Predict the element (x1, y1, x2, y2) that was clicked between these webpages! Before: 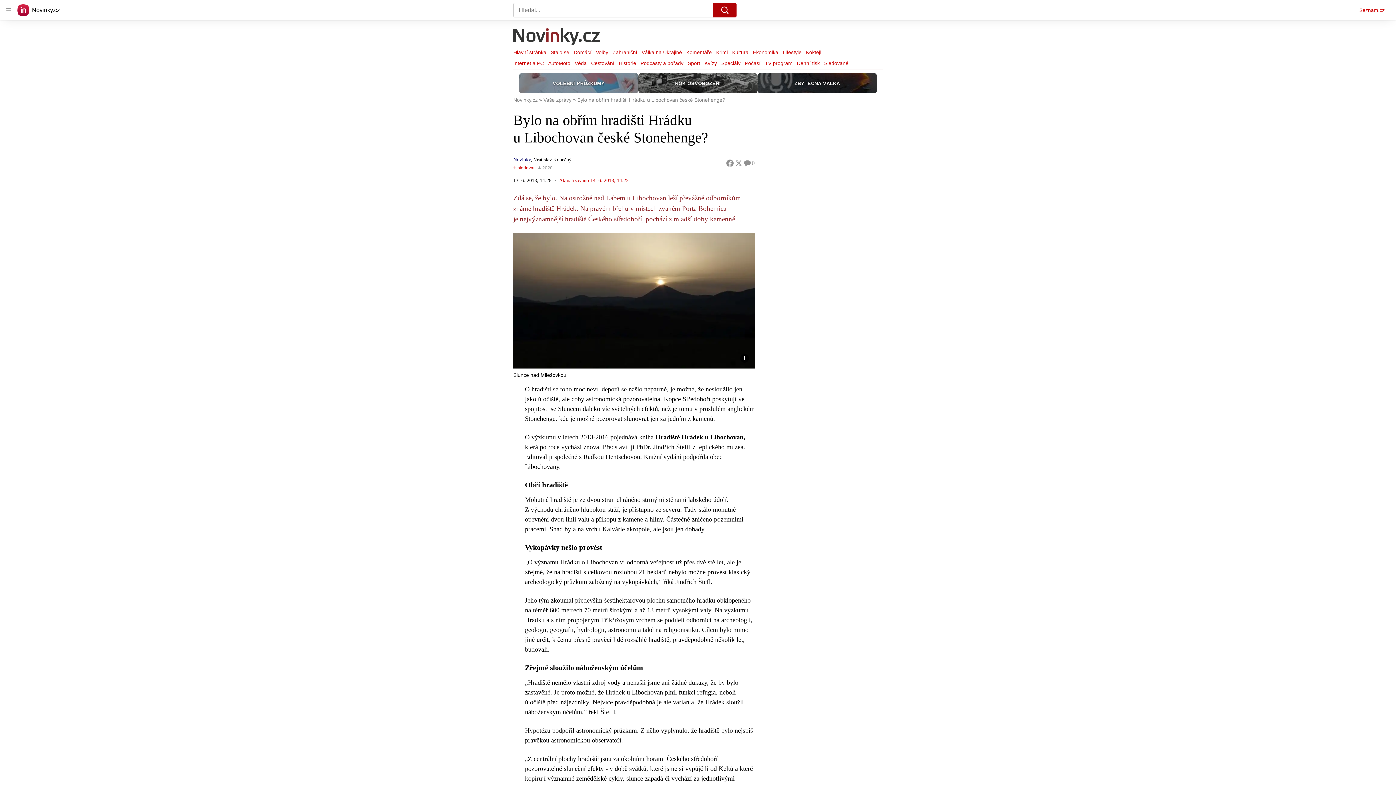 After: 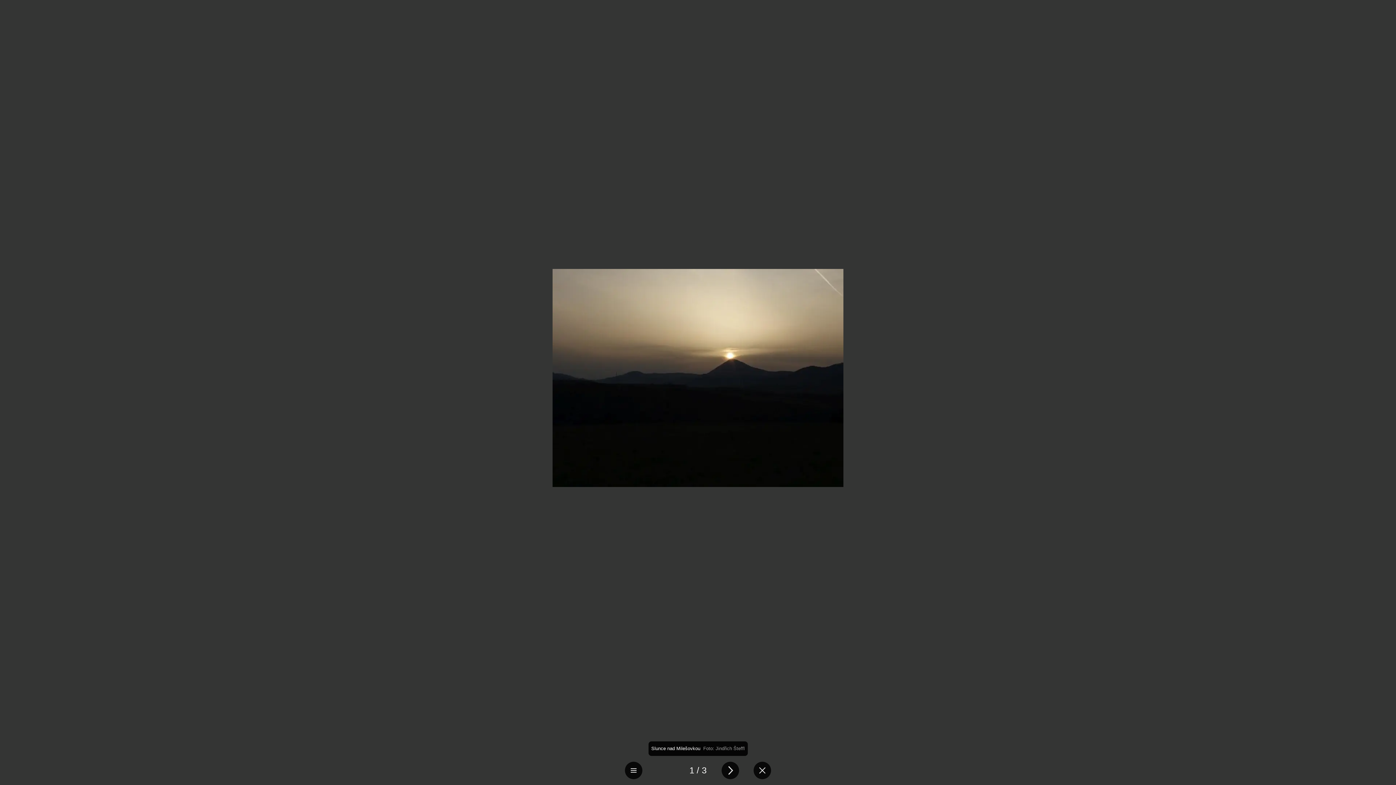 Action: bbox: (513, 232, 754, 368)